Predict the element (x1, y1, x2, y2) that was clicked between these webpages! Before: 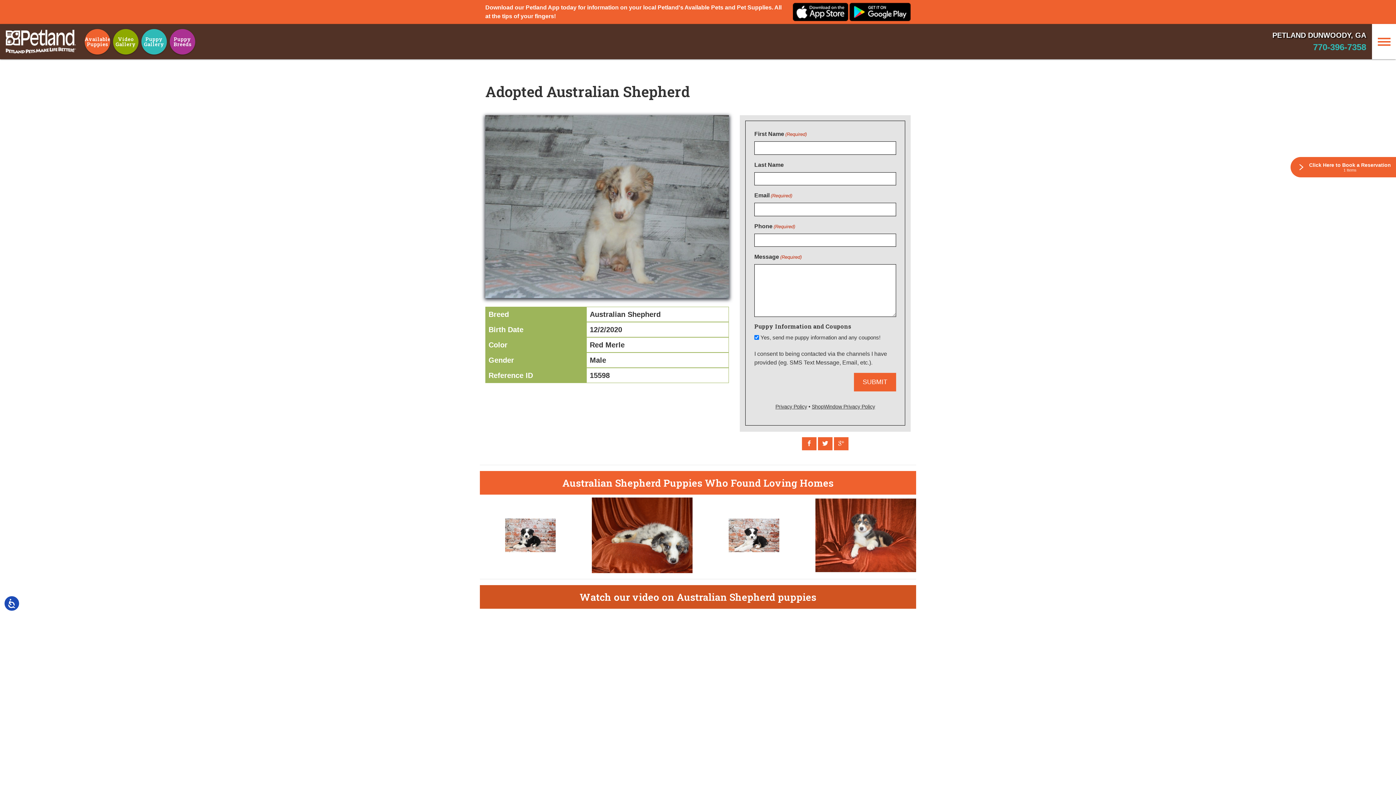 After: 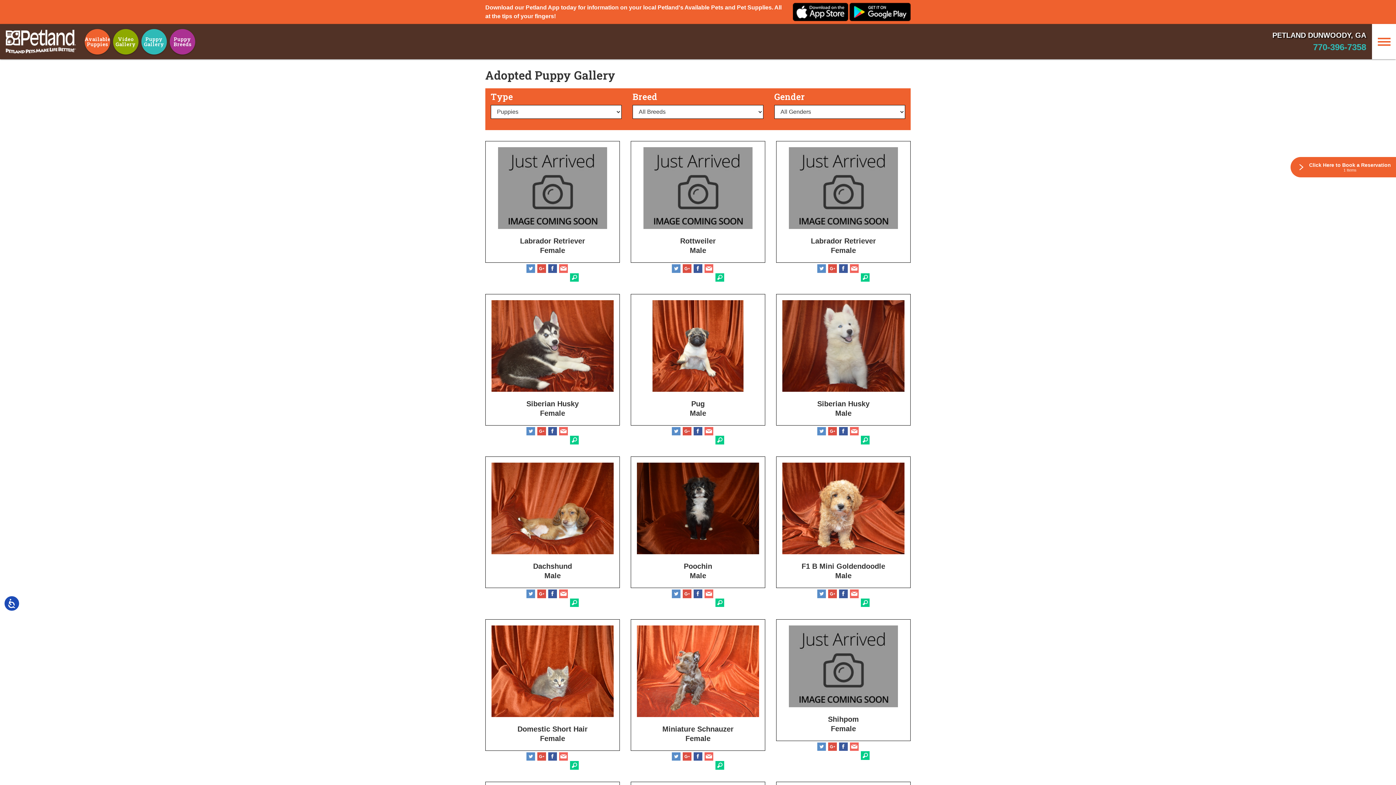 Action: label: Puppy Gallery bbox: (141, 28, 166, 54)